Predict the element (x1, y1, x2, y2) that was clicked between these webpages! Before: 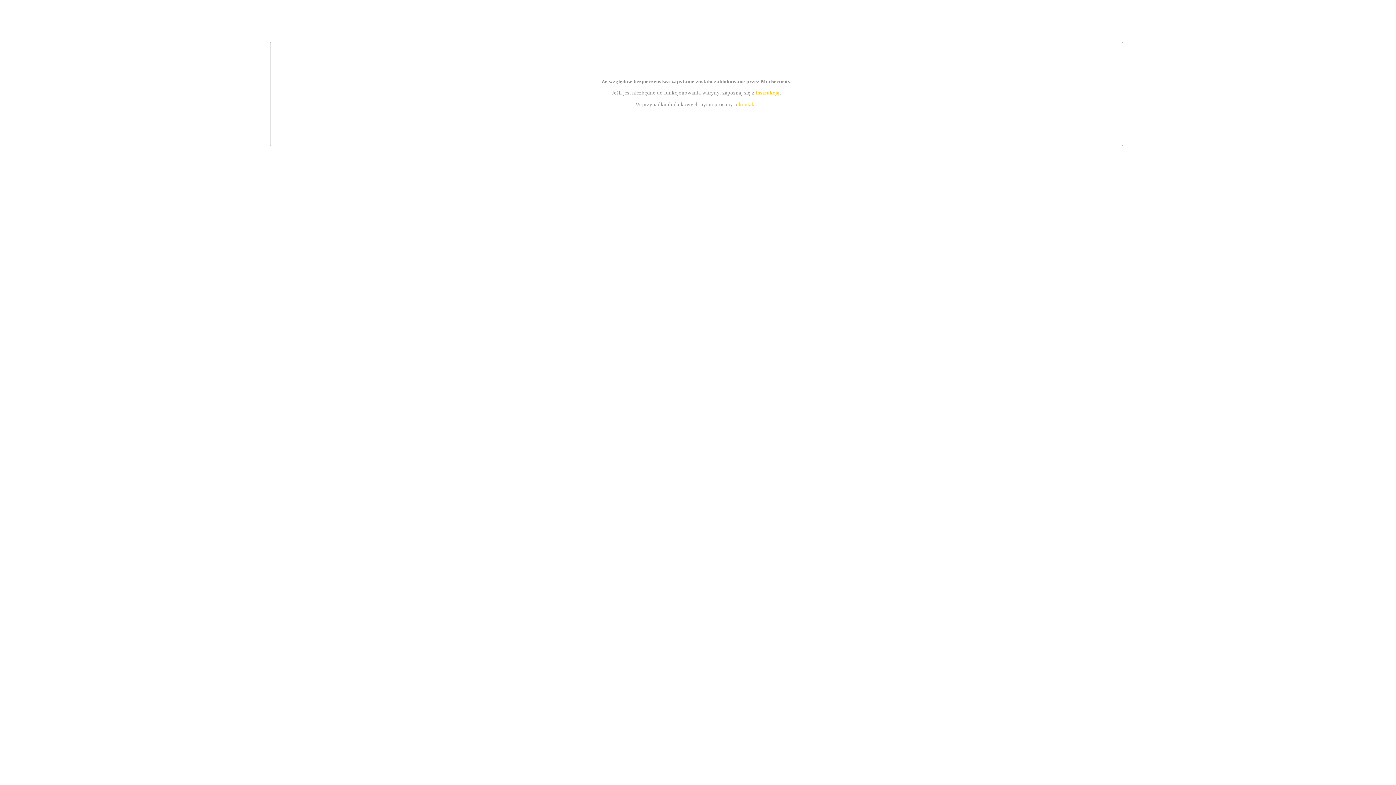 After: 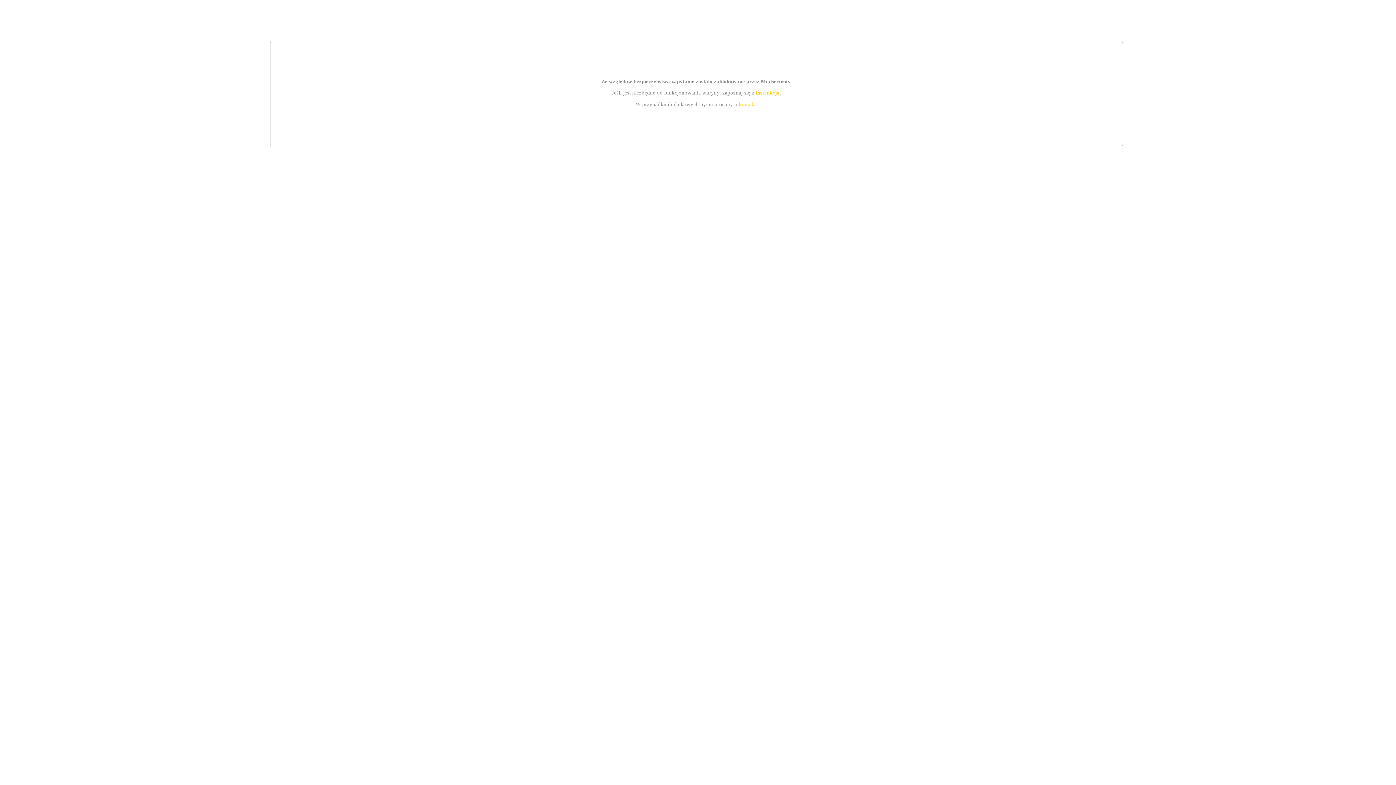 Action: bbox: (739, 101, 756, 107) label: kontakt